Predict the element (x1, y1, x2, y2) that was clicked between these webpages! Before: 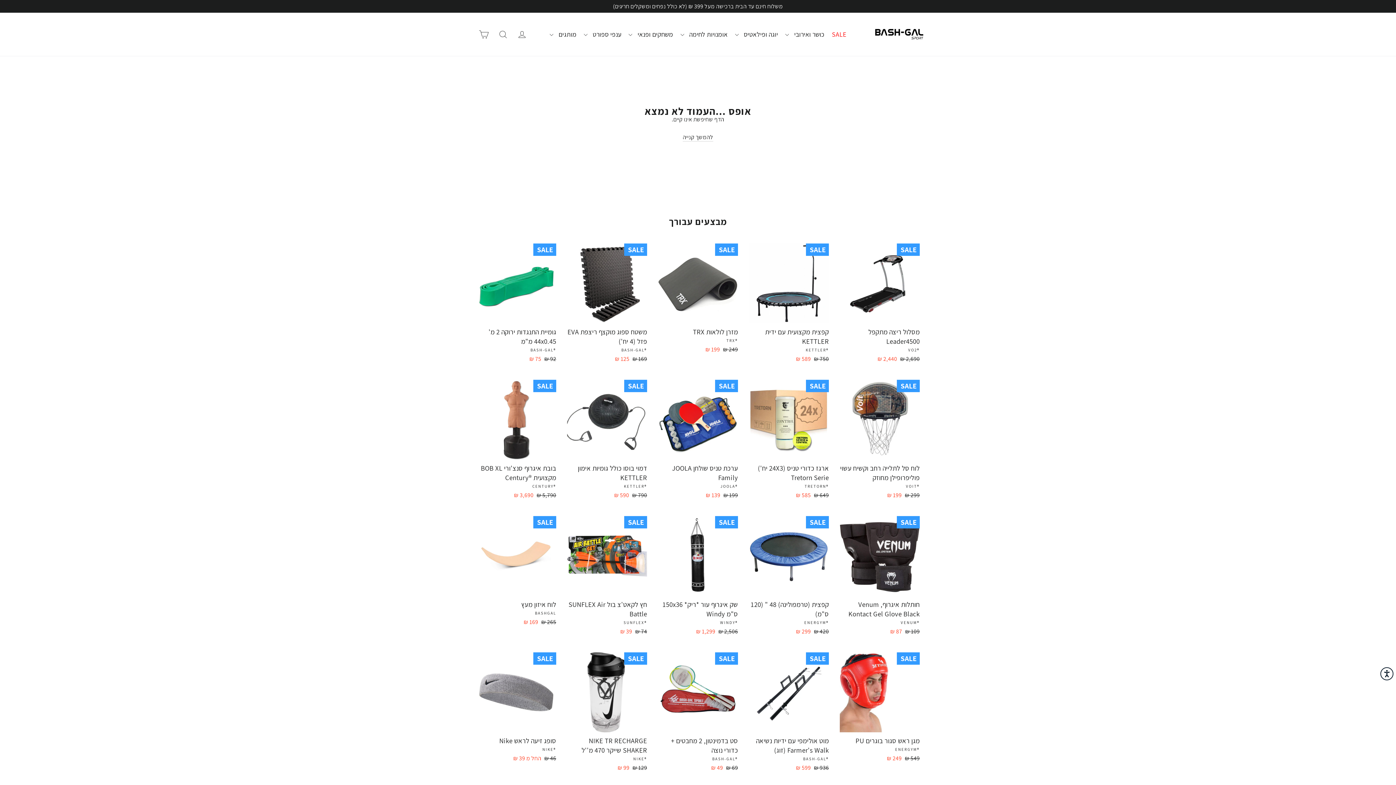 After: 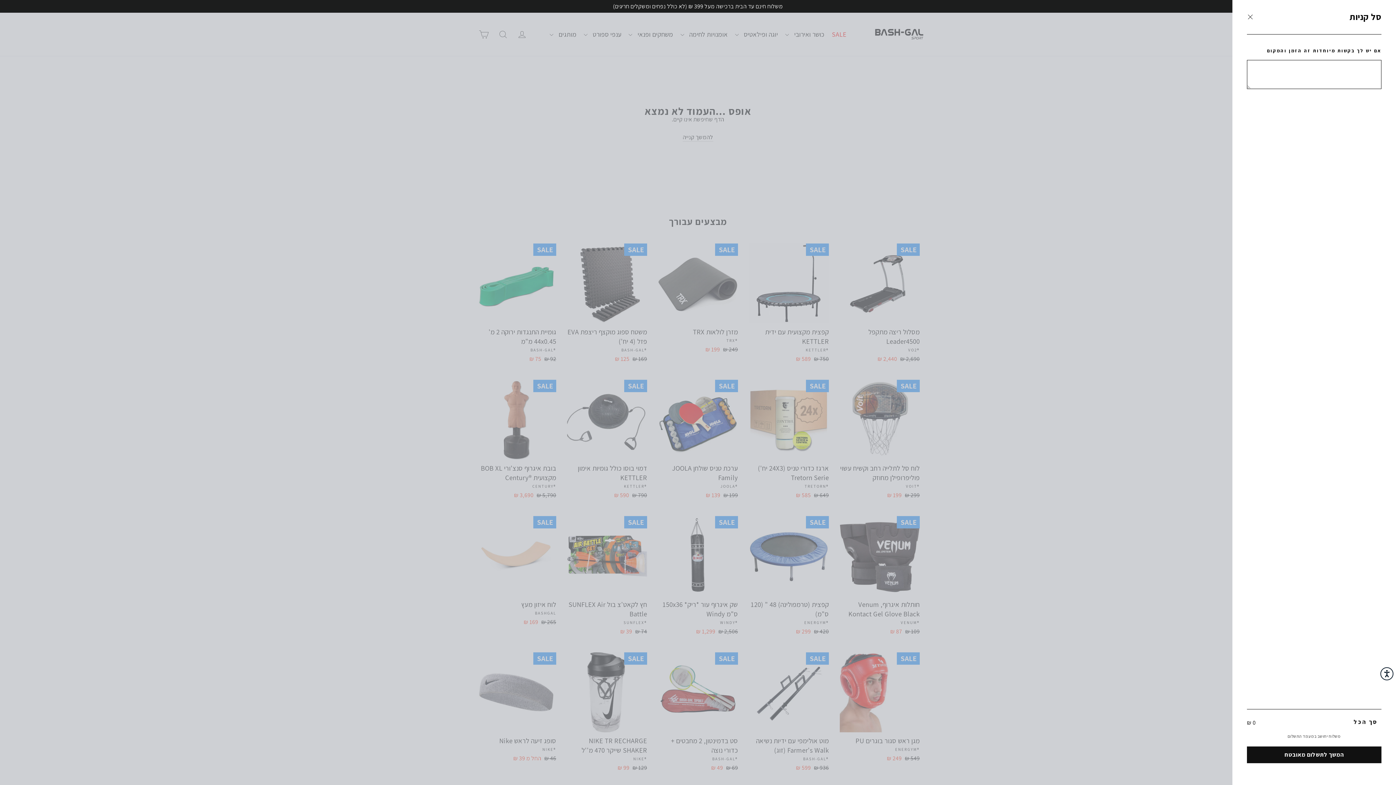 Action: label: סל קניות bbox: (474, 25, 493, 43)